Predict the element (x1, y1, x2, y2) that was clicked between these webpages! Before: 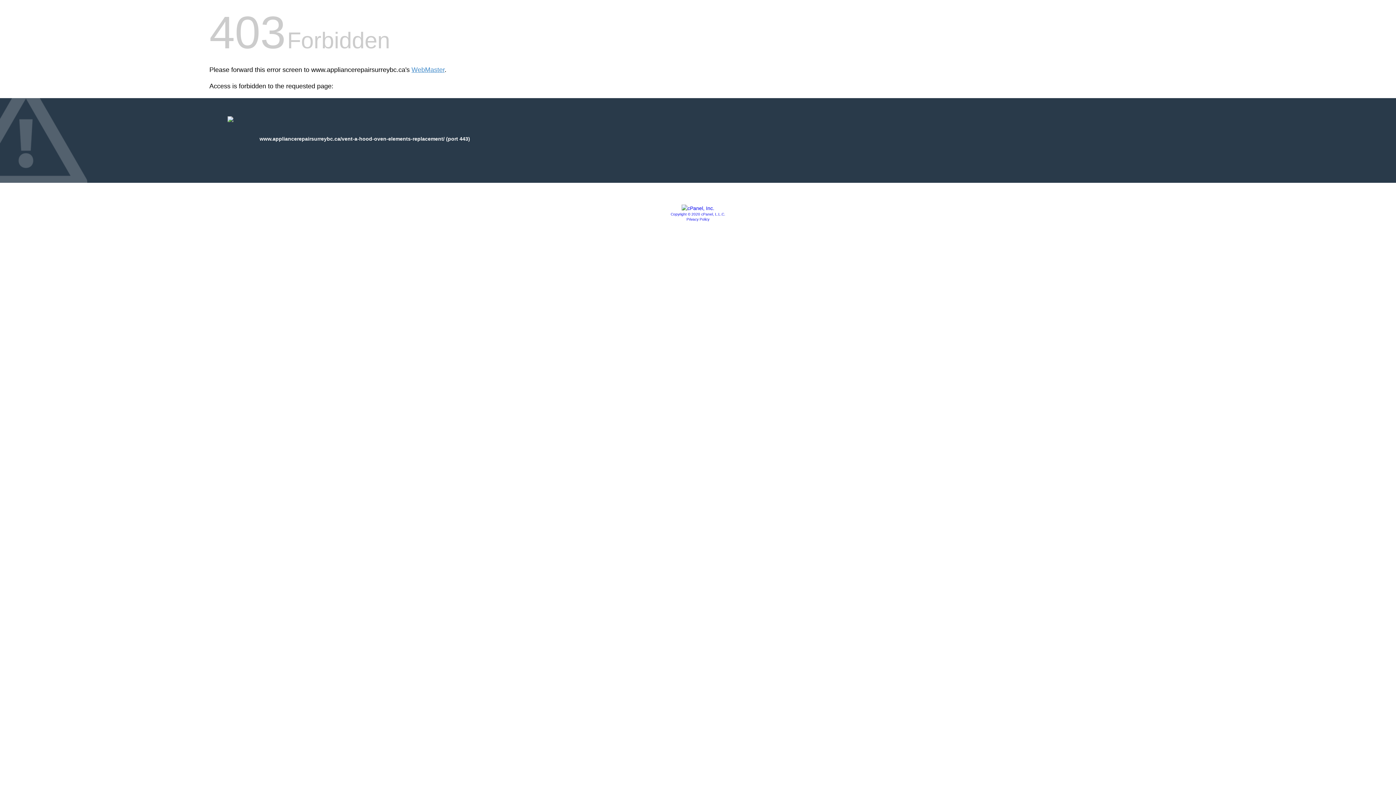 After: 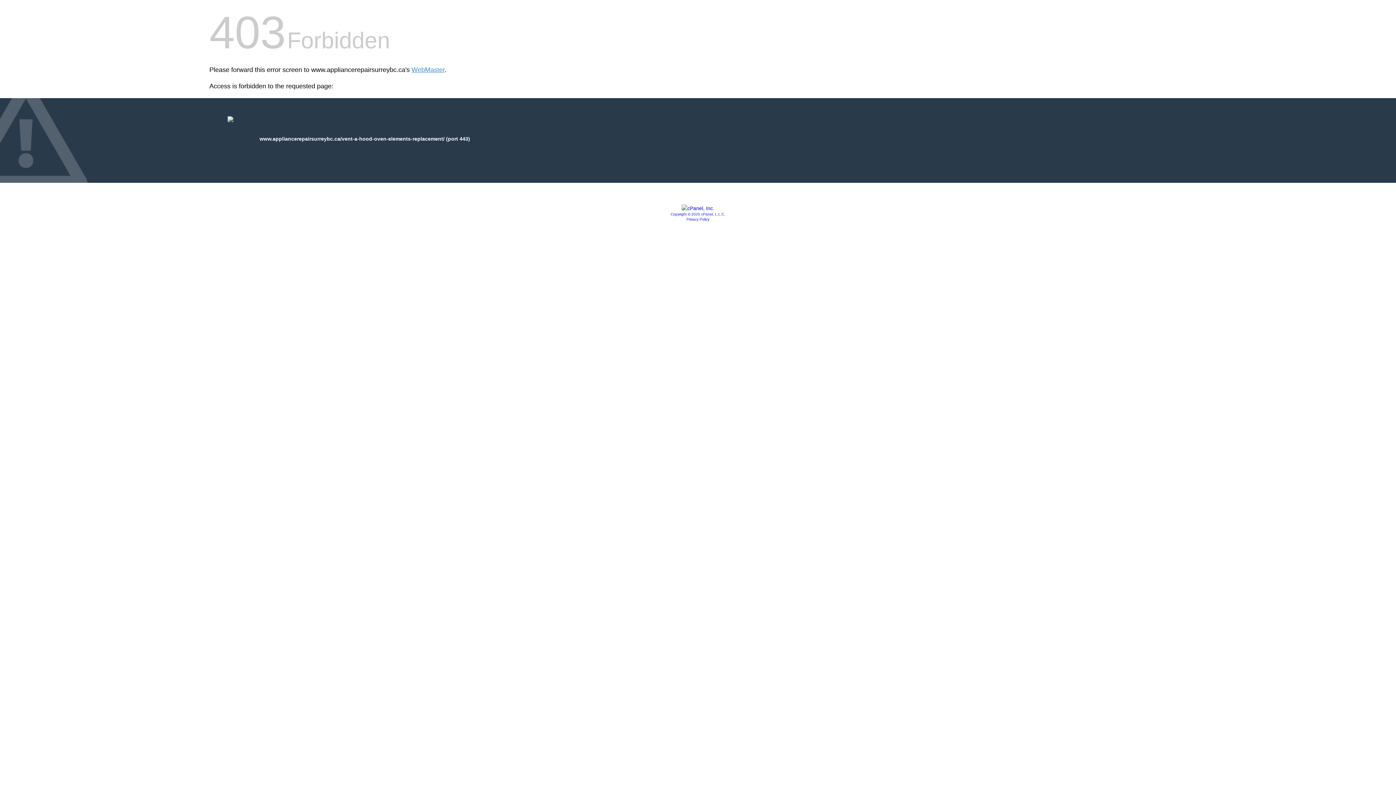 Action: bbox: (681, 205, 714, 211)